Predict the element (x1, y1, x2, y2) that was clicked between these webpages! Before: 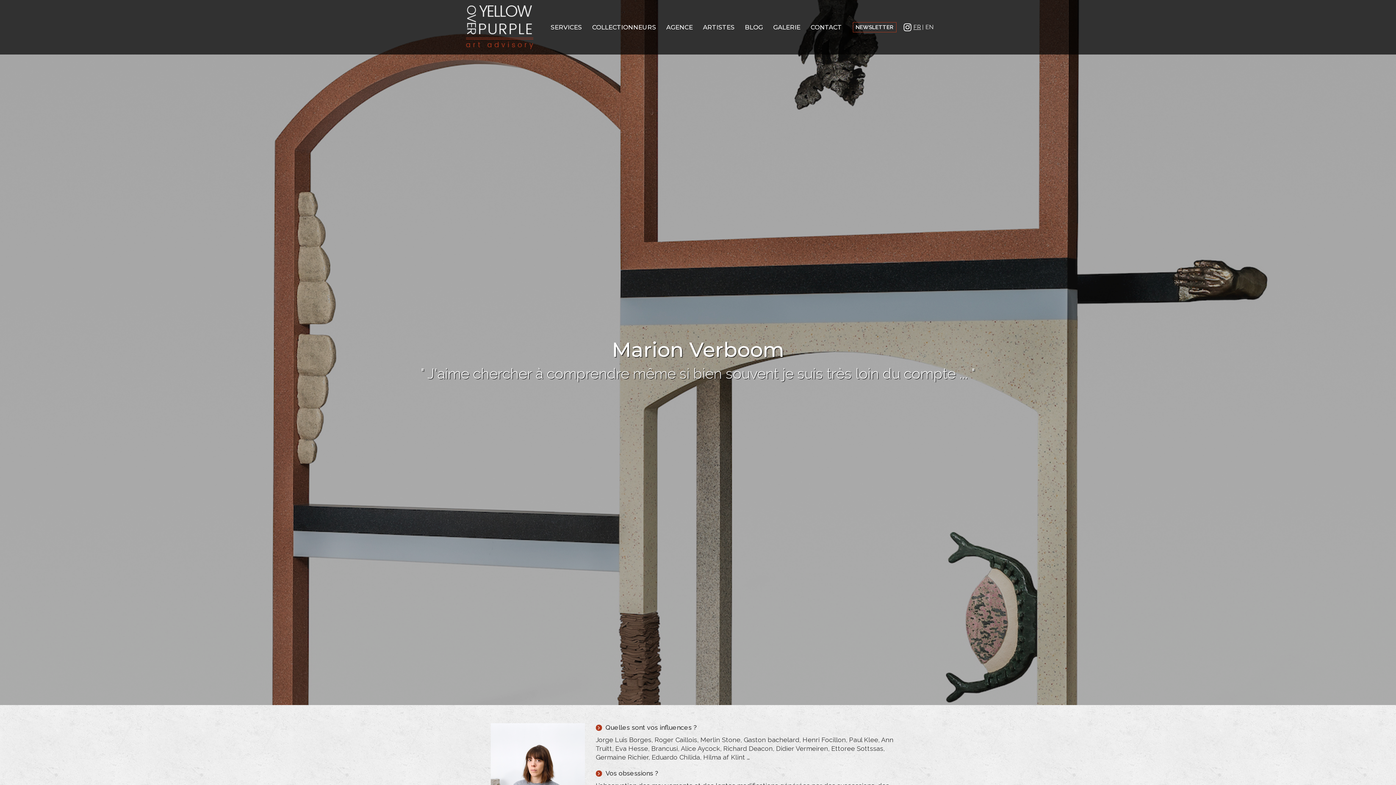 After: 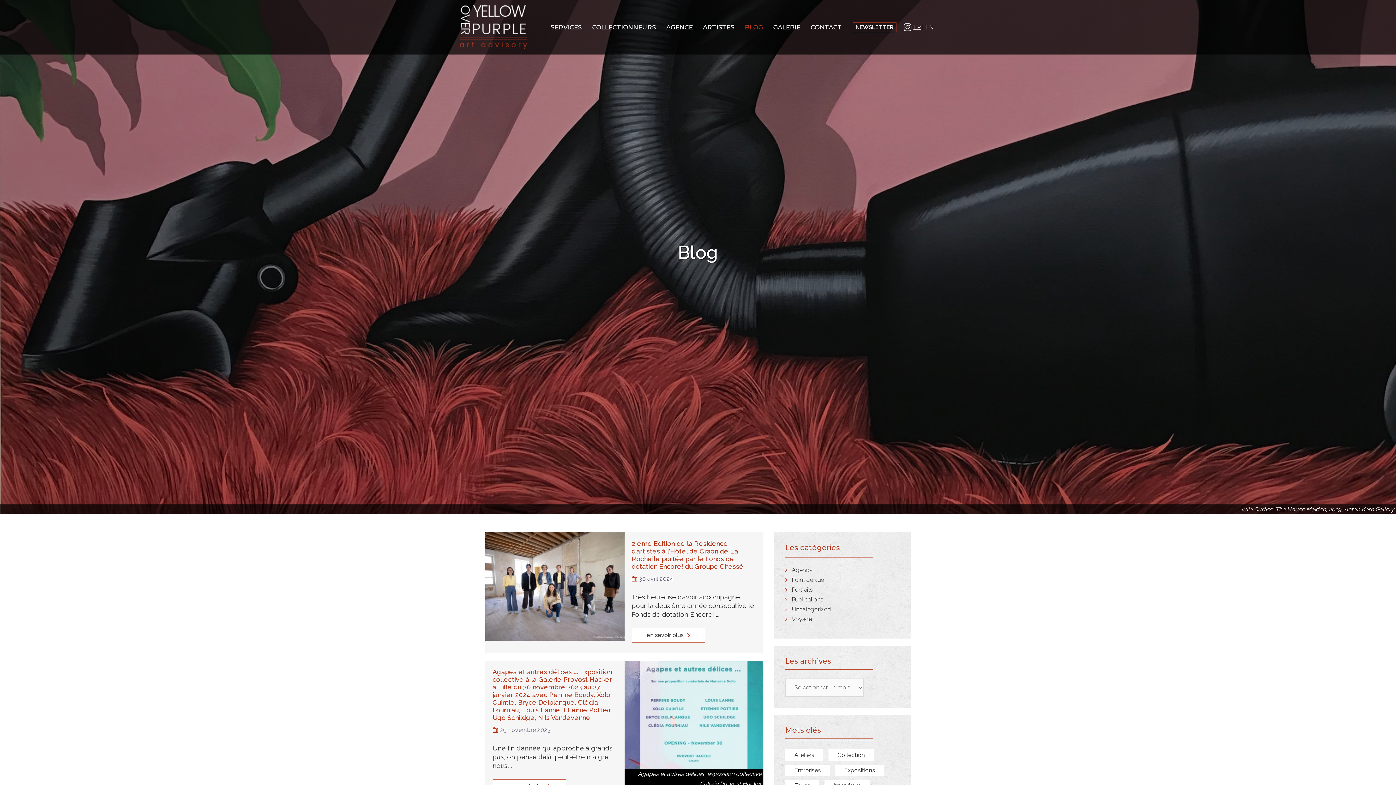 Action: bbox: (744, 22, 763, 32) label: BLOG